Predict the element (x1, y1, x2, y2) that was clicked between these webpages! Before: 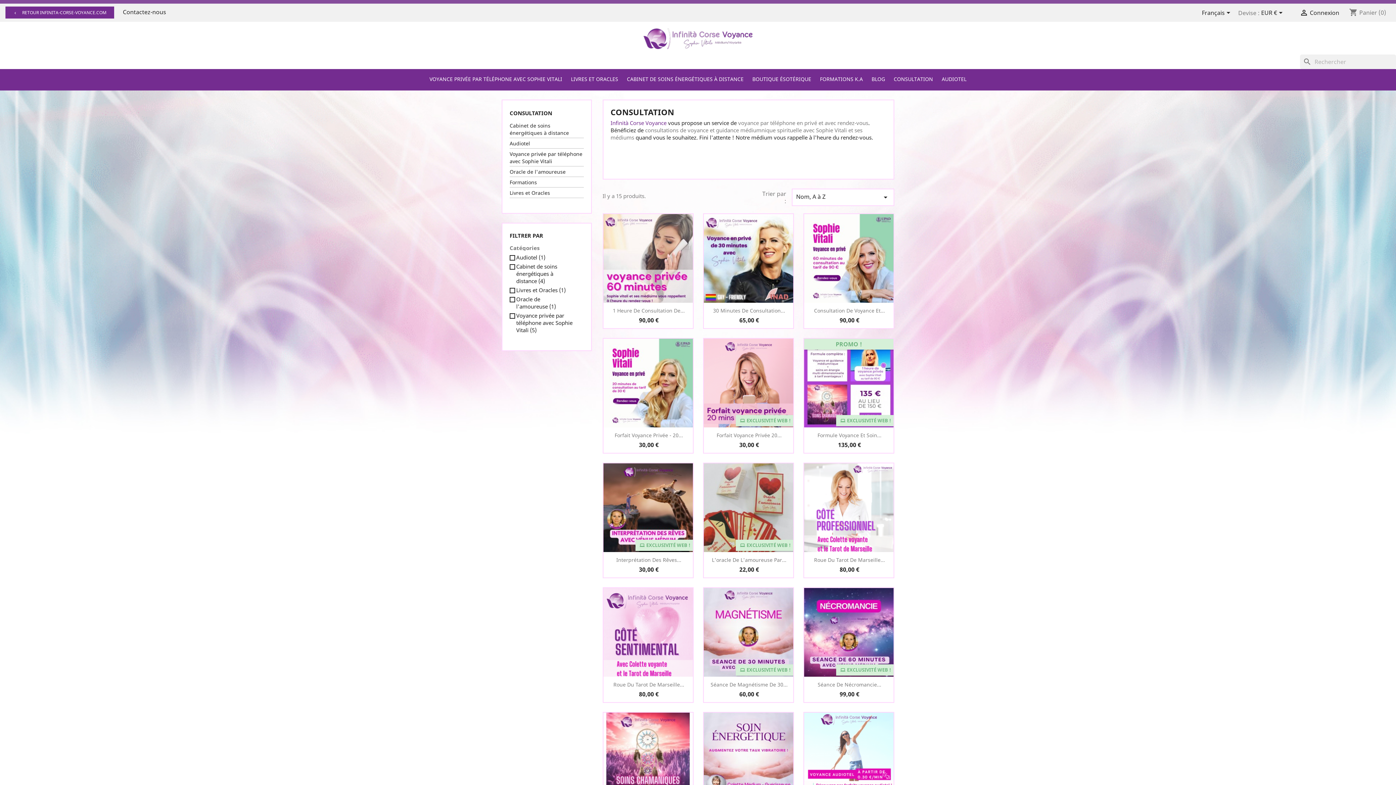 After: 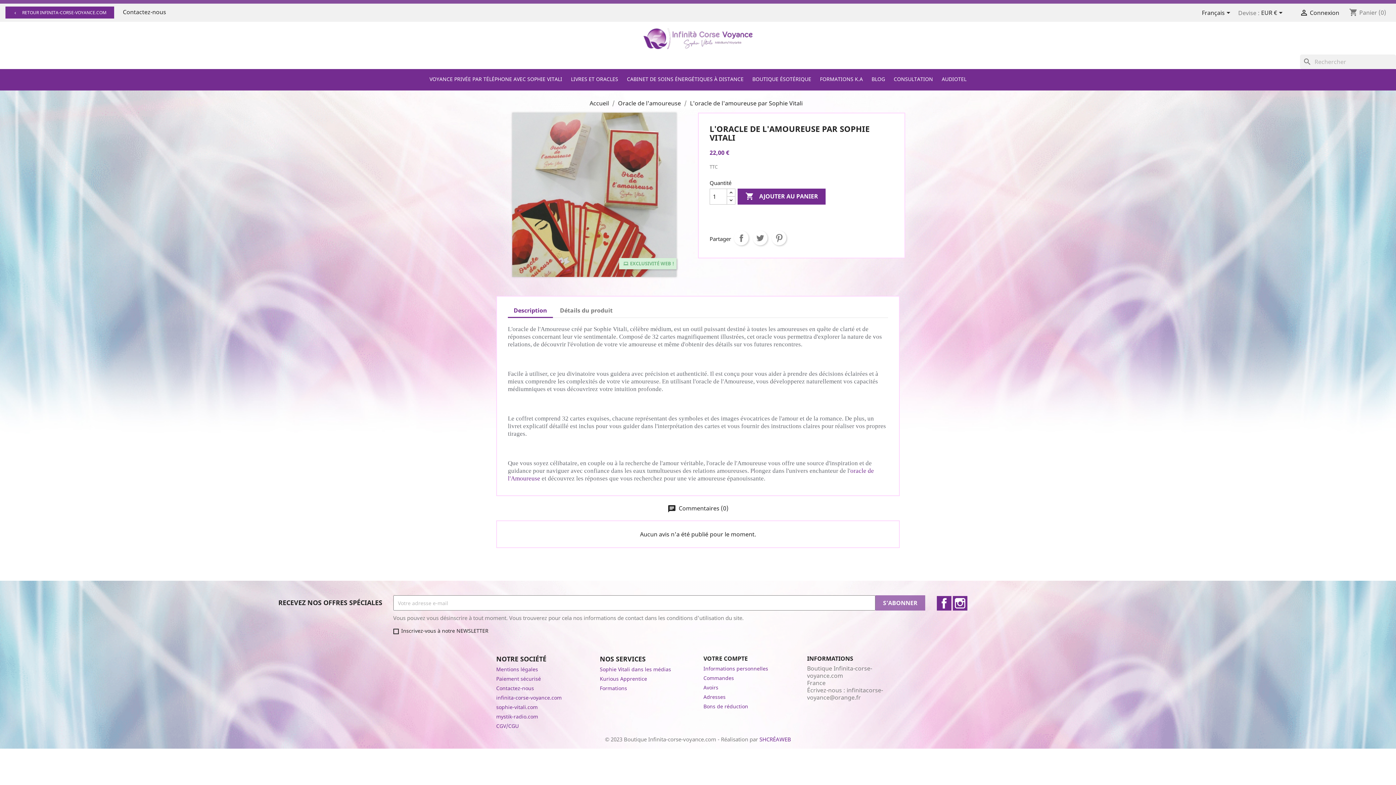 Action: bbox: (703, 463, 793, 552)